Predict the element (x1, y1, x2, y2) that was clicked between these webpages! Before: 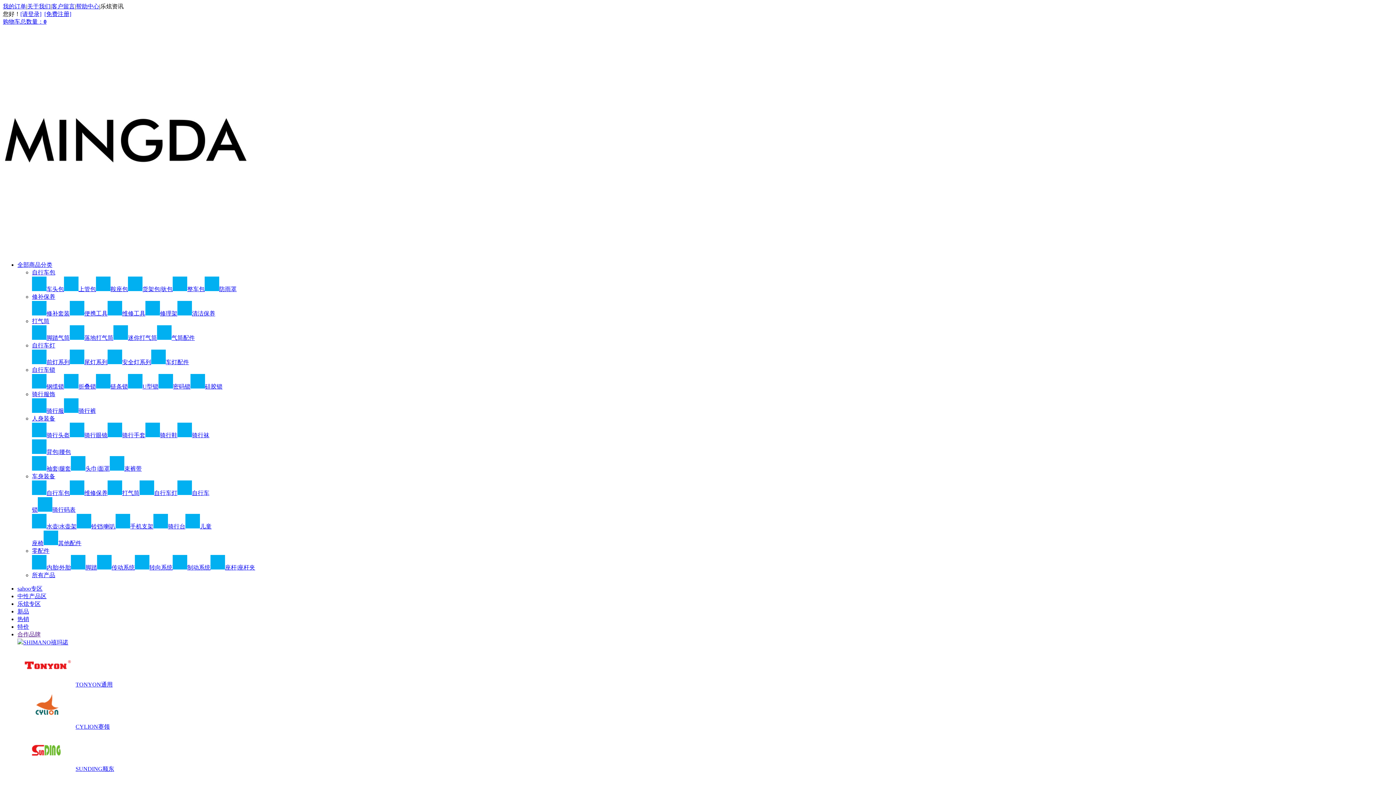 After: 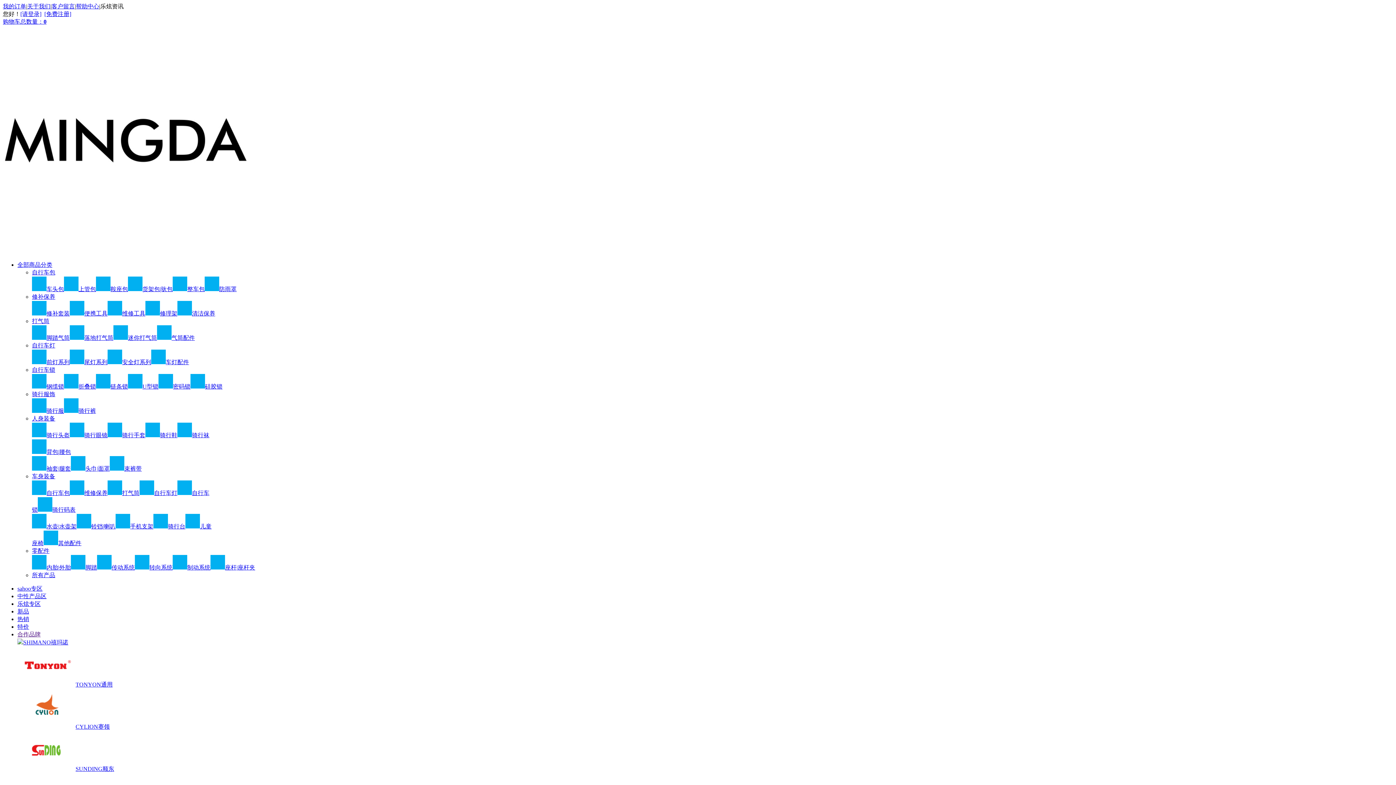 Action: bbox: (172, 286, 204, 292) label: 整车包